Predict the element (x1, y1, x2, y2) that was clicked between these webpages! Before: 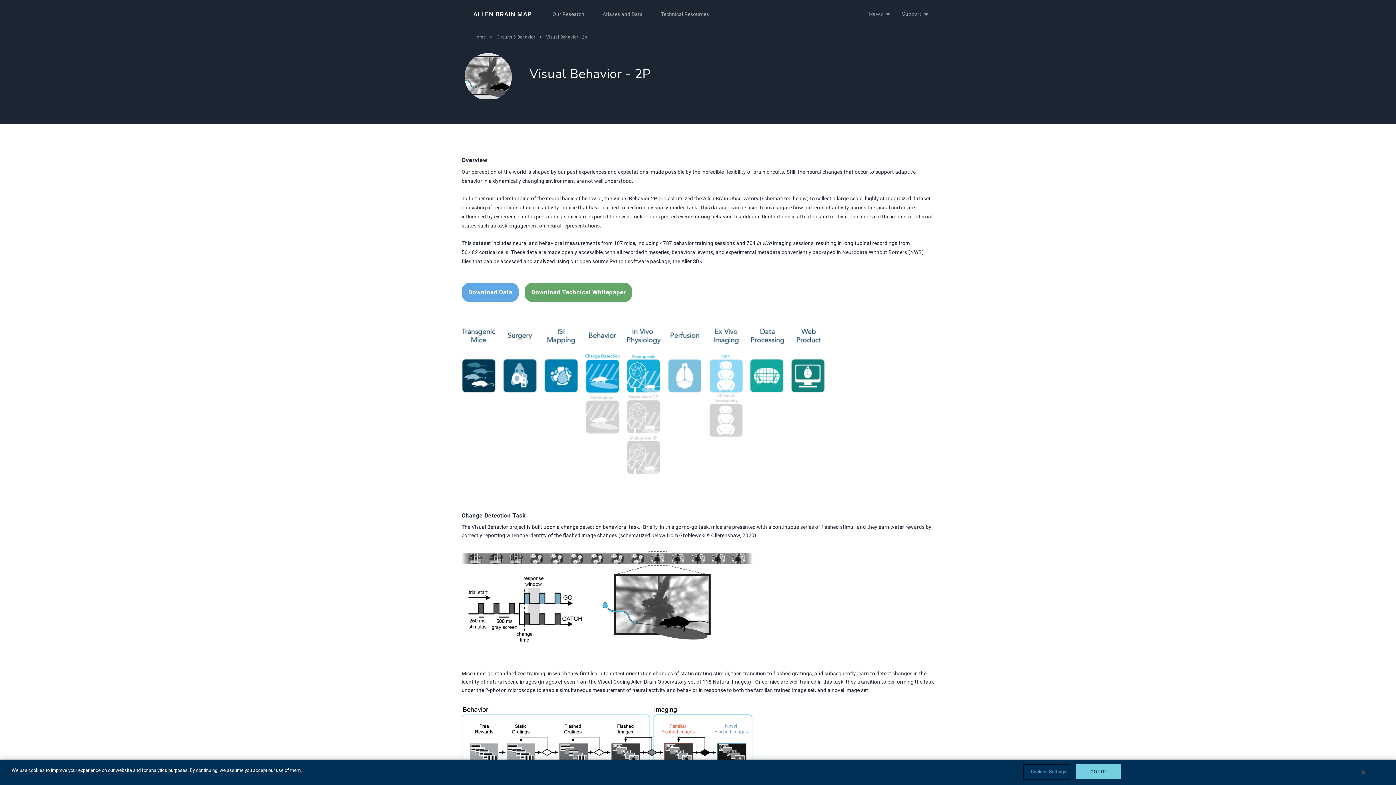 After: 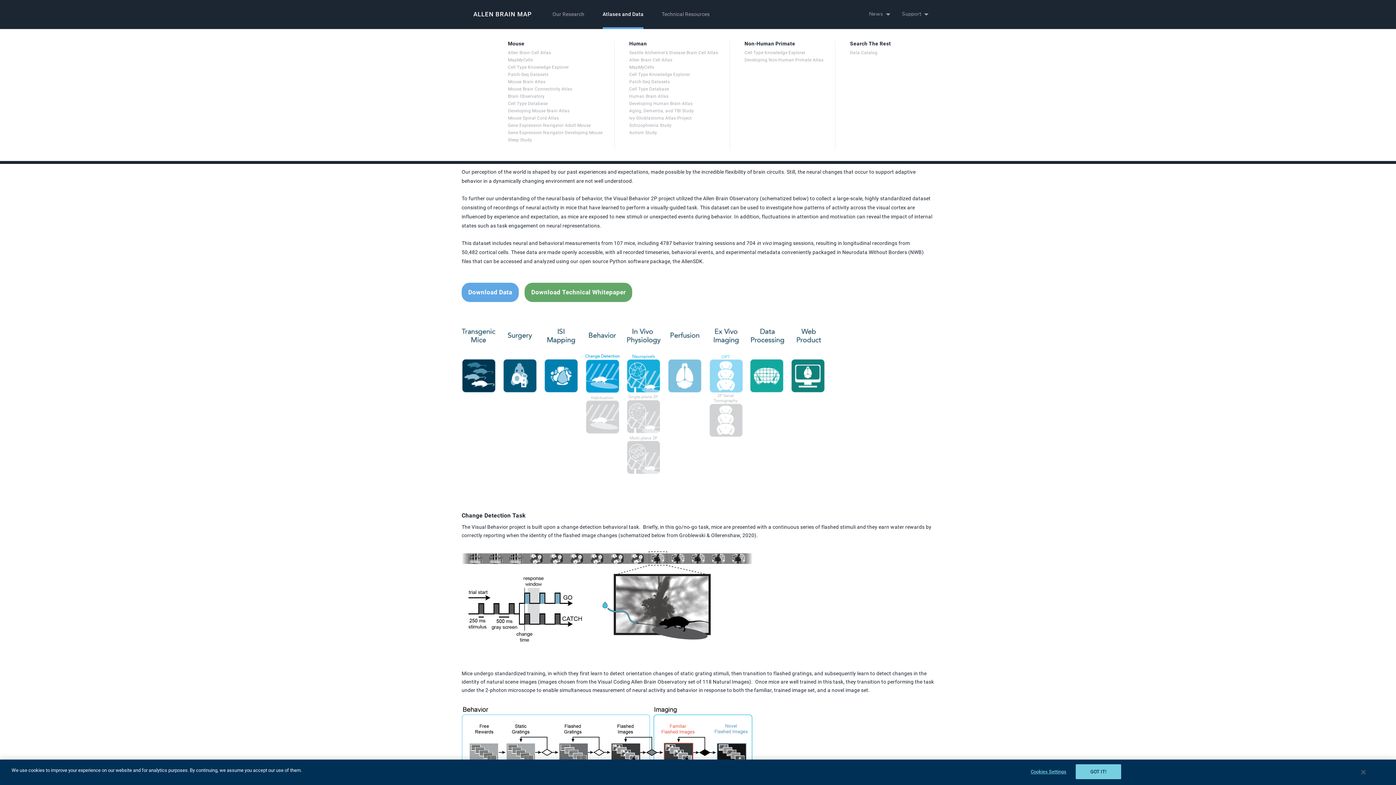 Action: label: Atlases and Data bbox: (602, 11, 643, 17)